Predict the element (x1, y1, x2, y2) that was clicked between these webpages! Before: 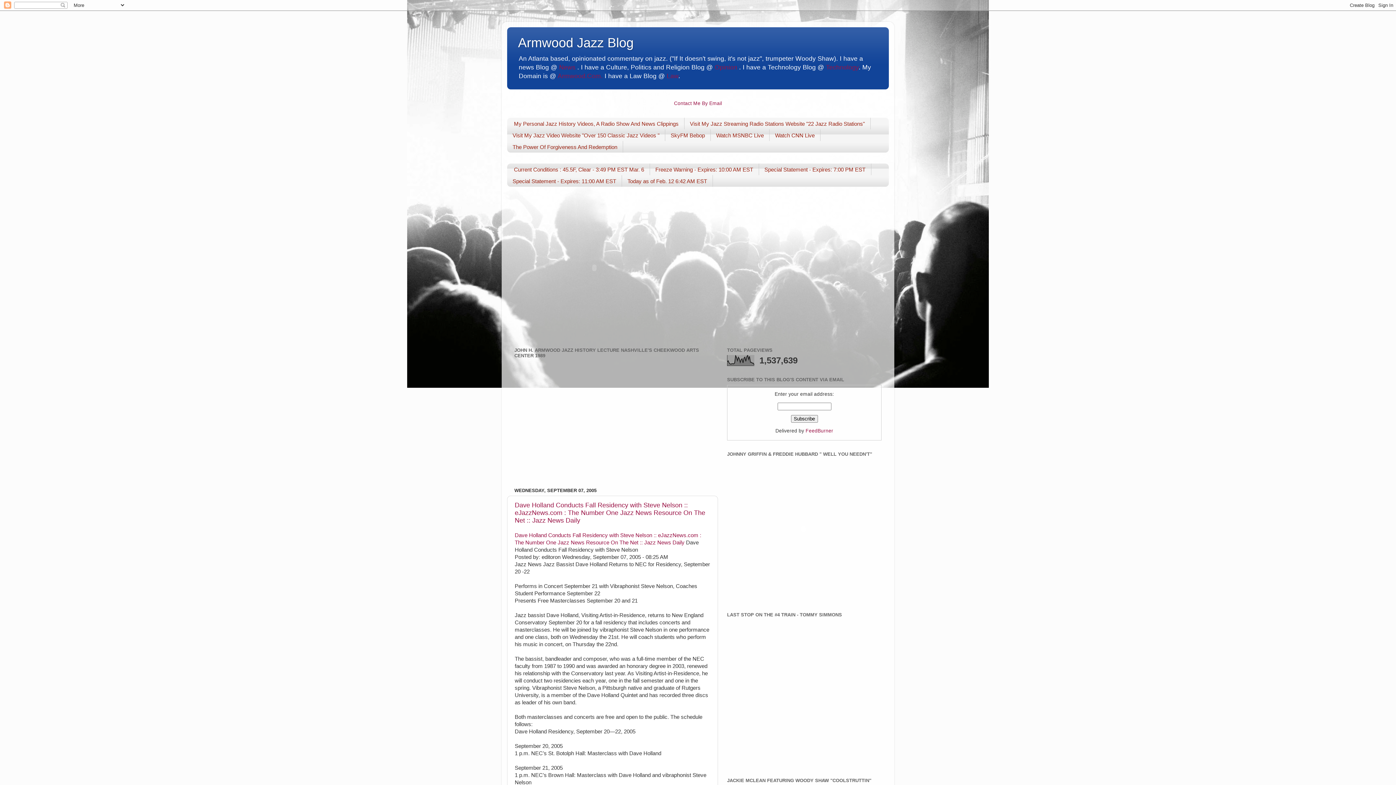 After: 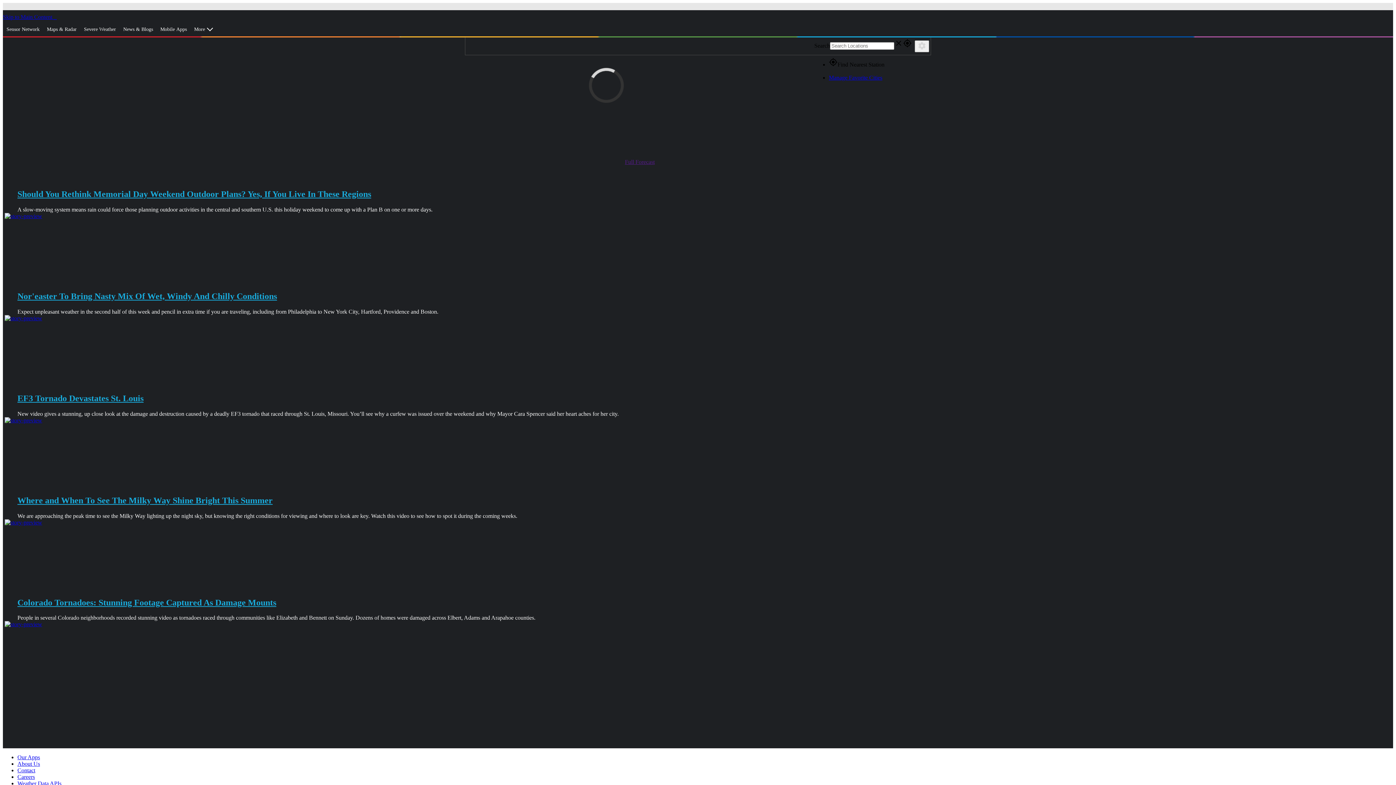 Action: label: Freeze Warning - Expires: 10:00 AM EST bbox: (650, 163, 759, 175)